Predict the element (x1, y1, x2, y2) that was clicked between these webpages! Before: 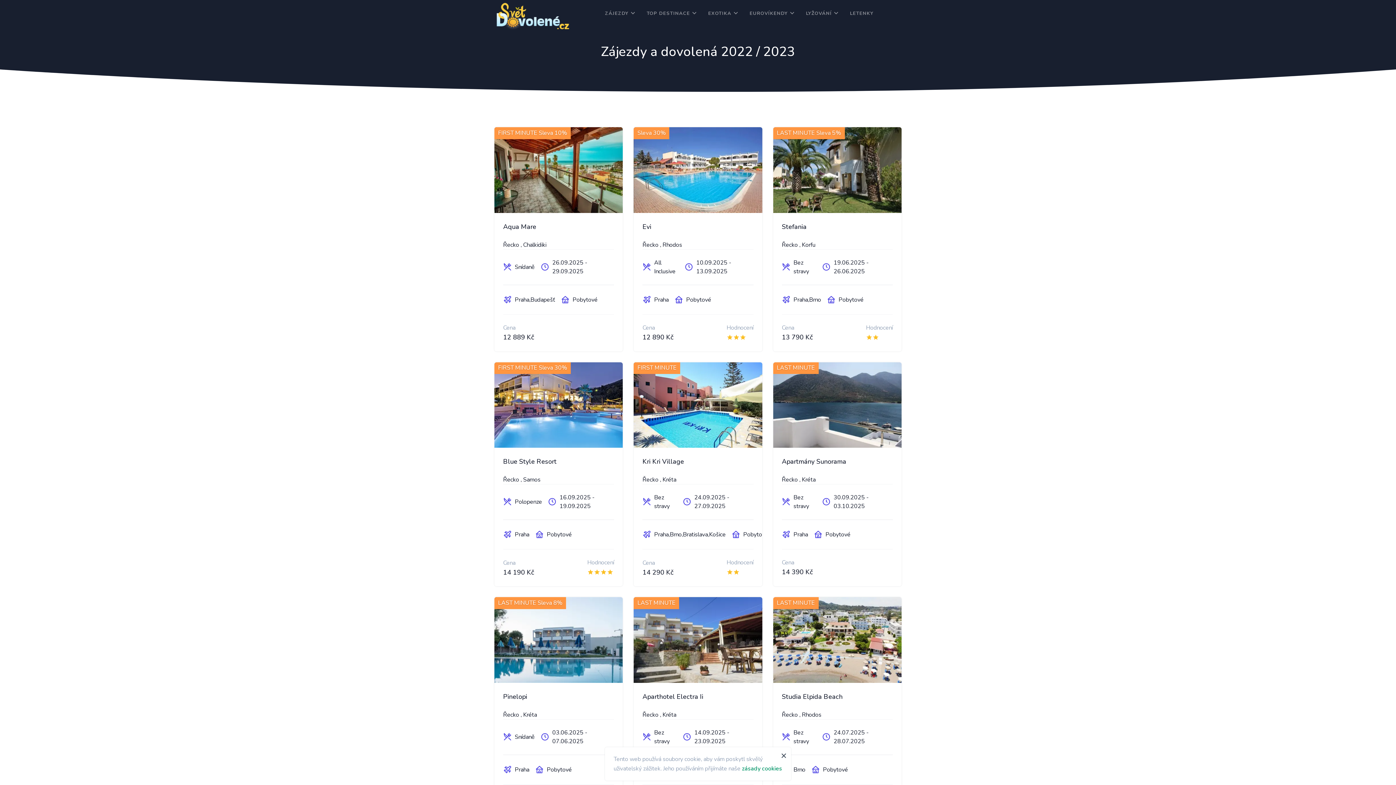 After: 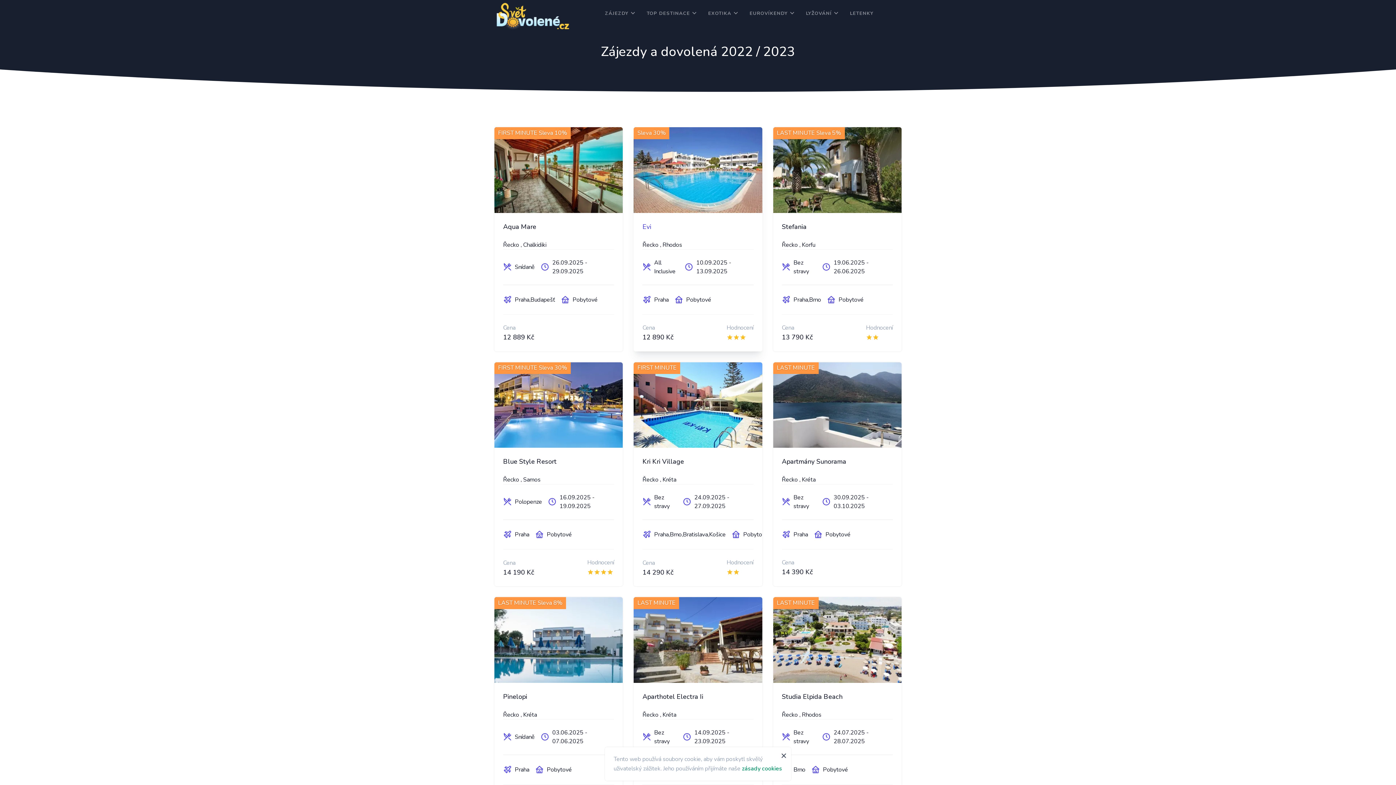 Action: label: Evi bbox: (642, 222, 651, 231)